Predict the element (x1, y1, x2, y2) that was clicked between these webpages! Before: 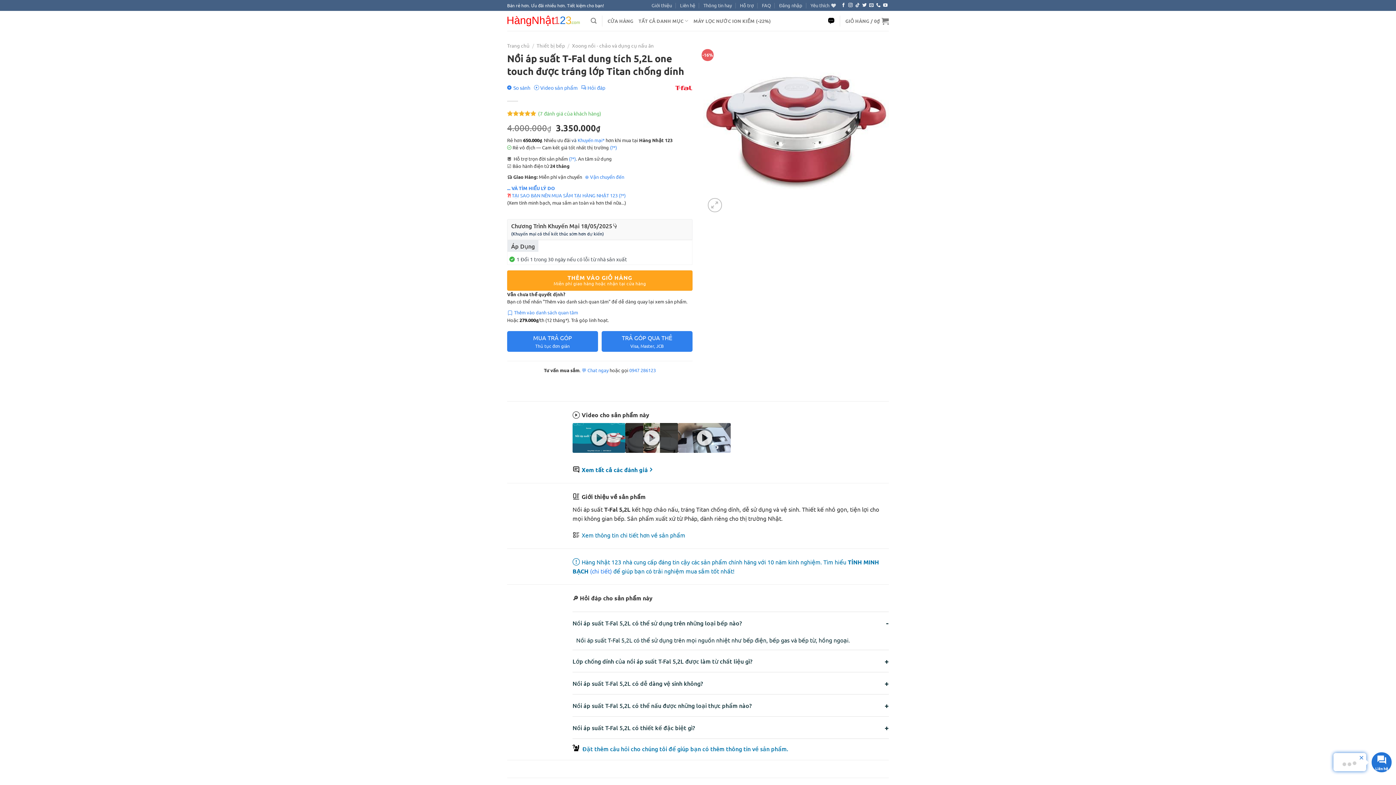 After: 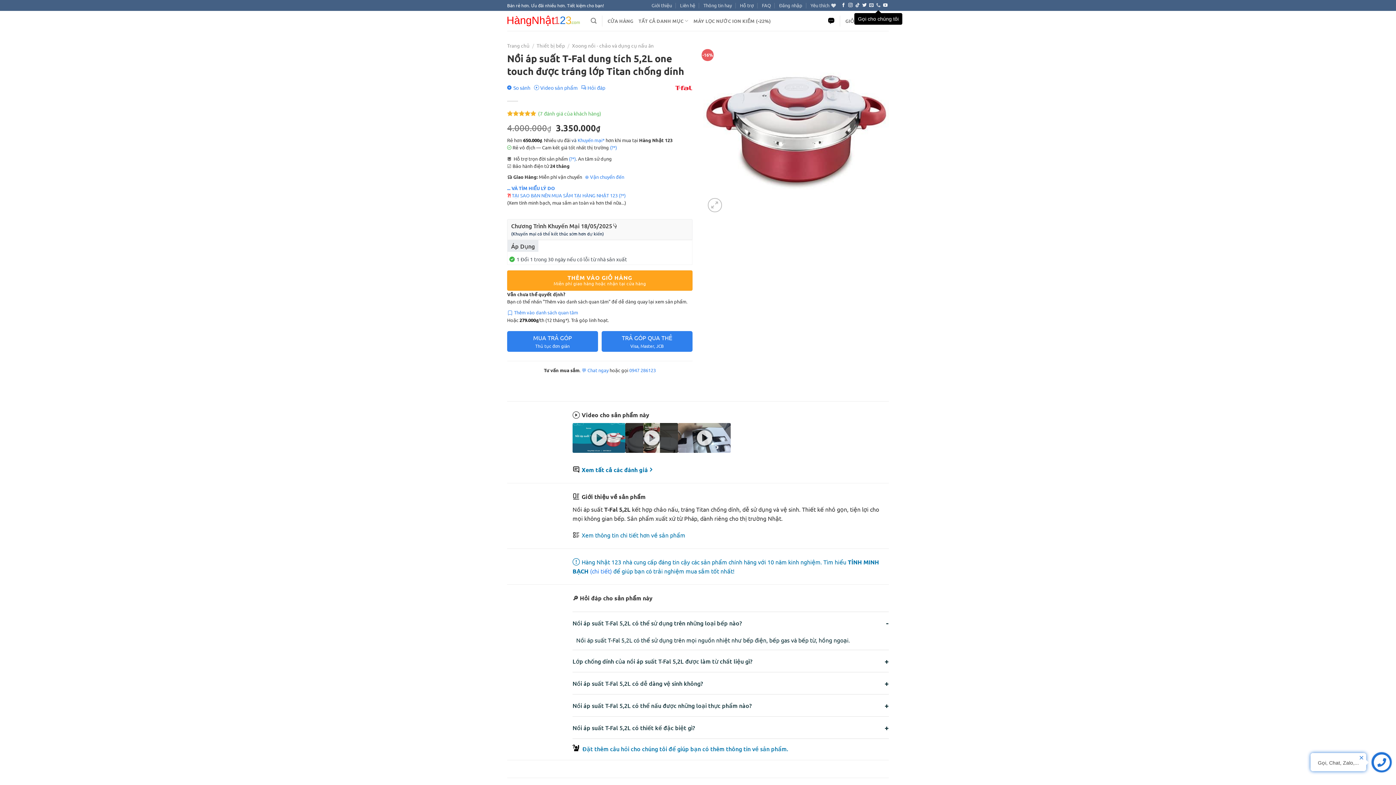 Action: bbox: (876, 3, 880, 8) label: Gọi cho chúng tôi